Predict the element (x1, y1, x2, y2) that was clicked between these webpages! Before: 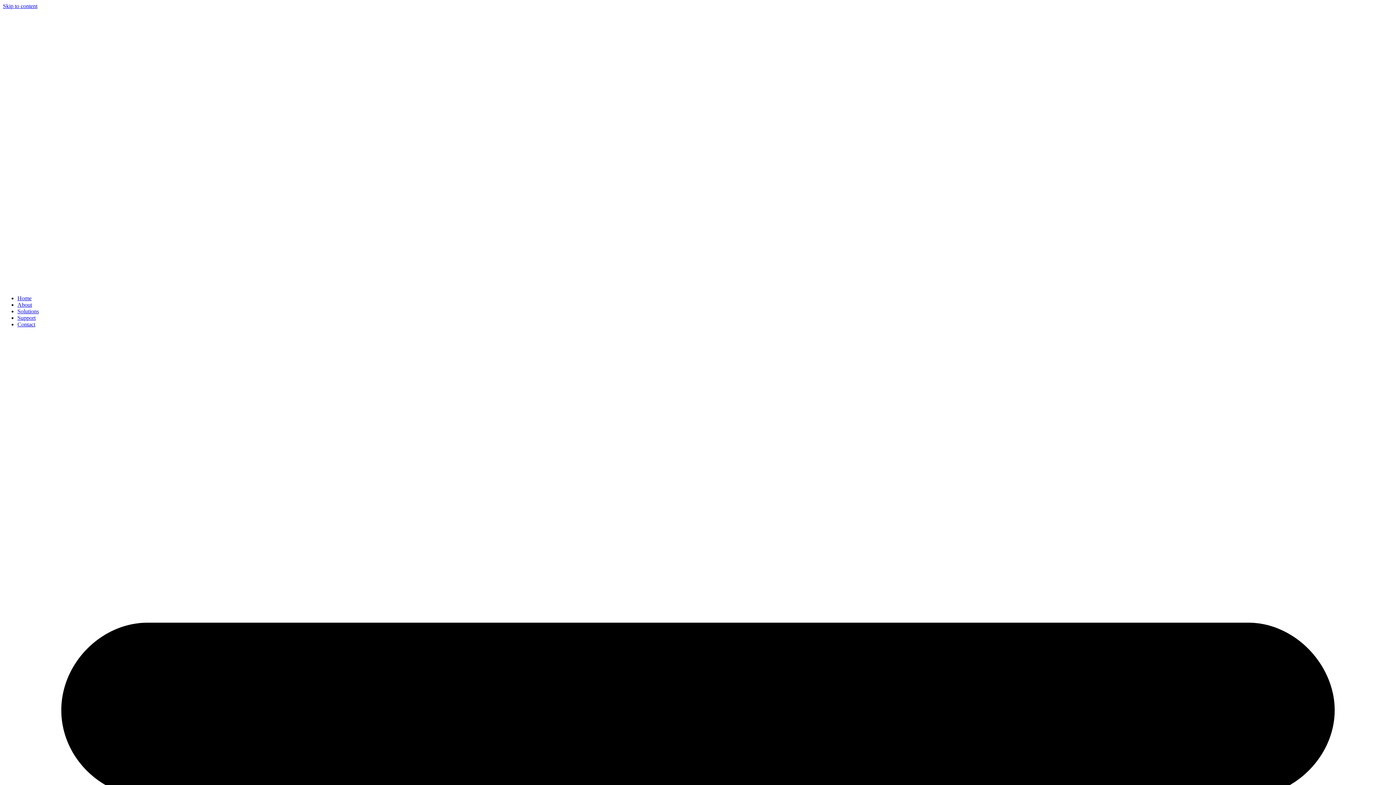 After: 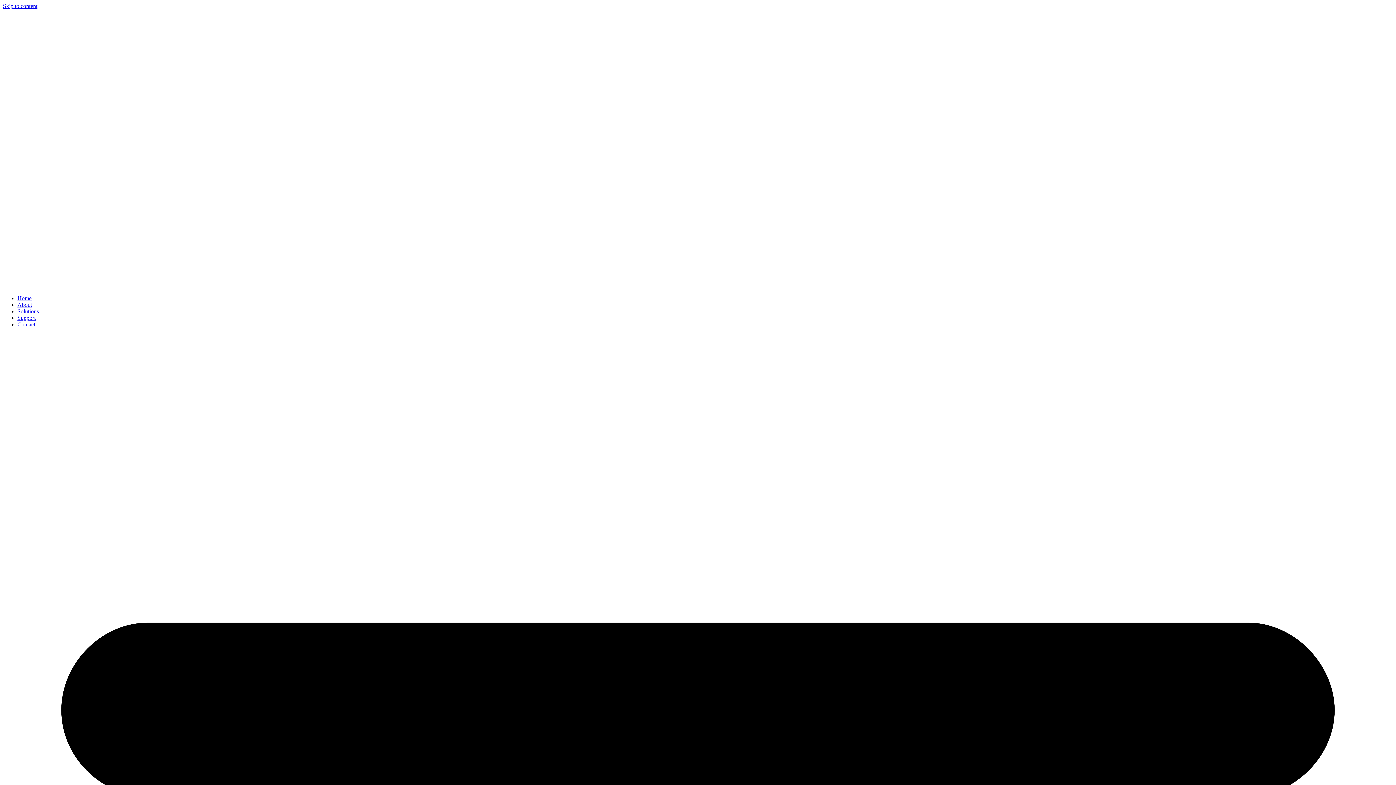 Action: bbox: (17, 295, 31, 301) label: Home